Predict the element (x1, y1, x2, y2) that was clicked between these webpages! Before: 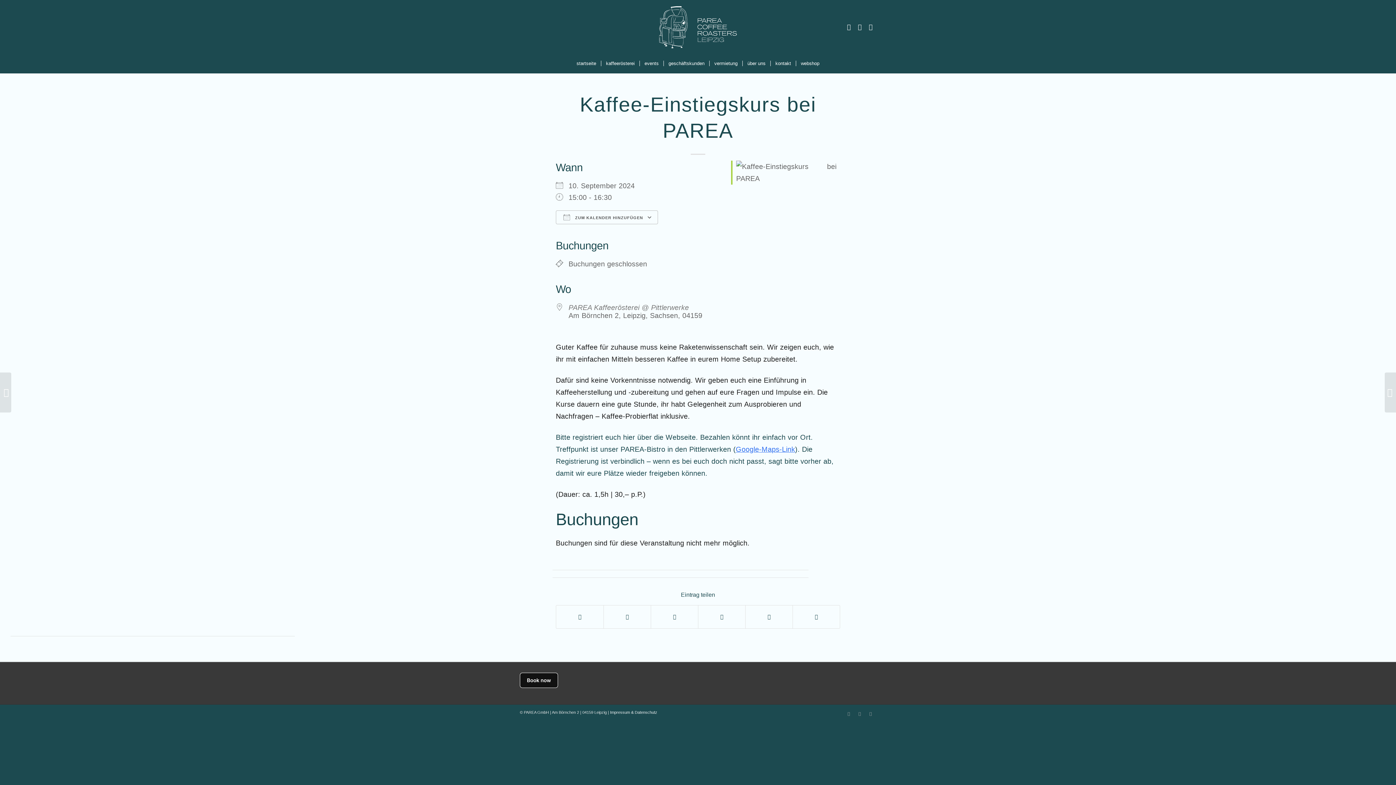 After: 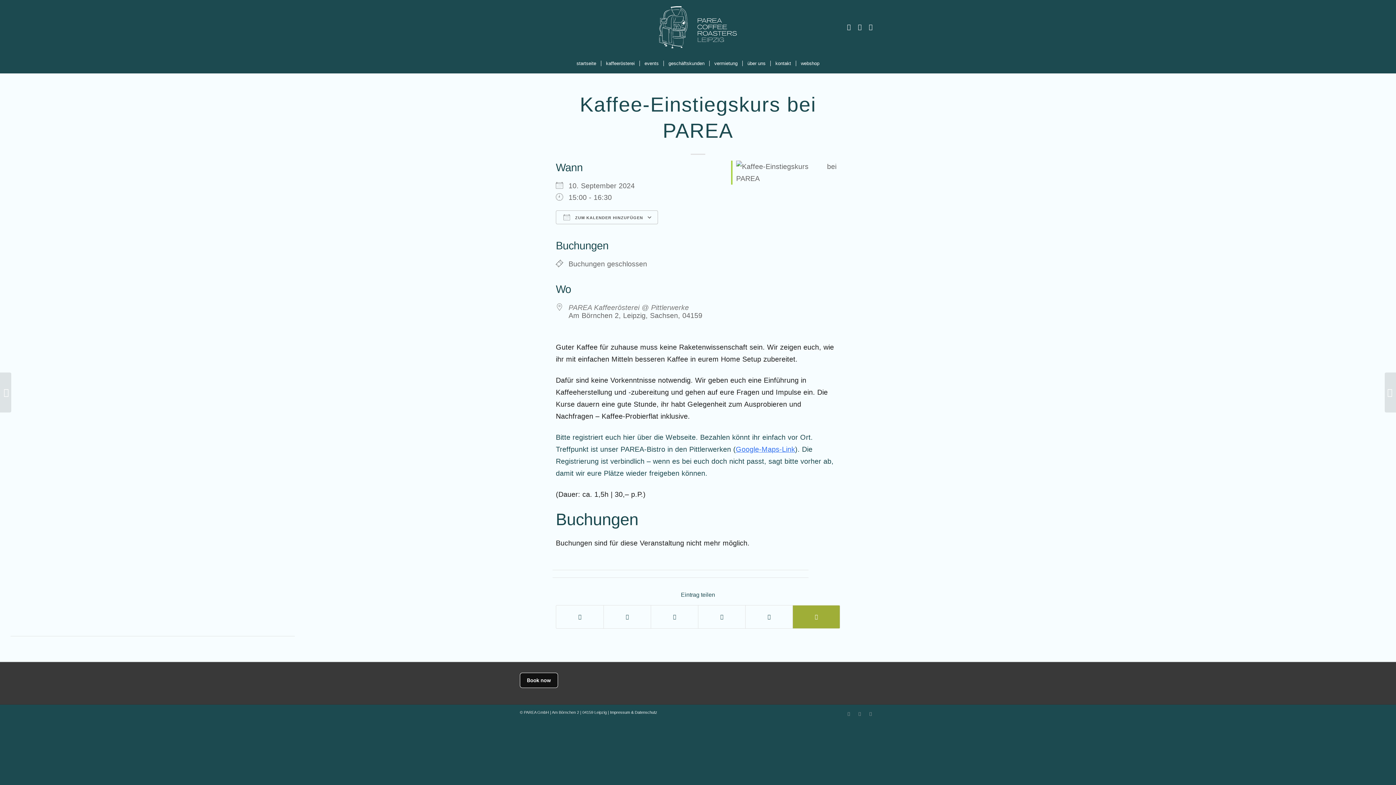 Action: bbox: (793, 605, 840, 628) label: Per E-Mail teilen